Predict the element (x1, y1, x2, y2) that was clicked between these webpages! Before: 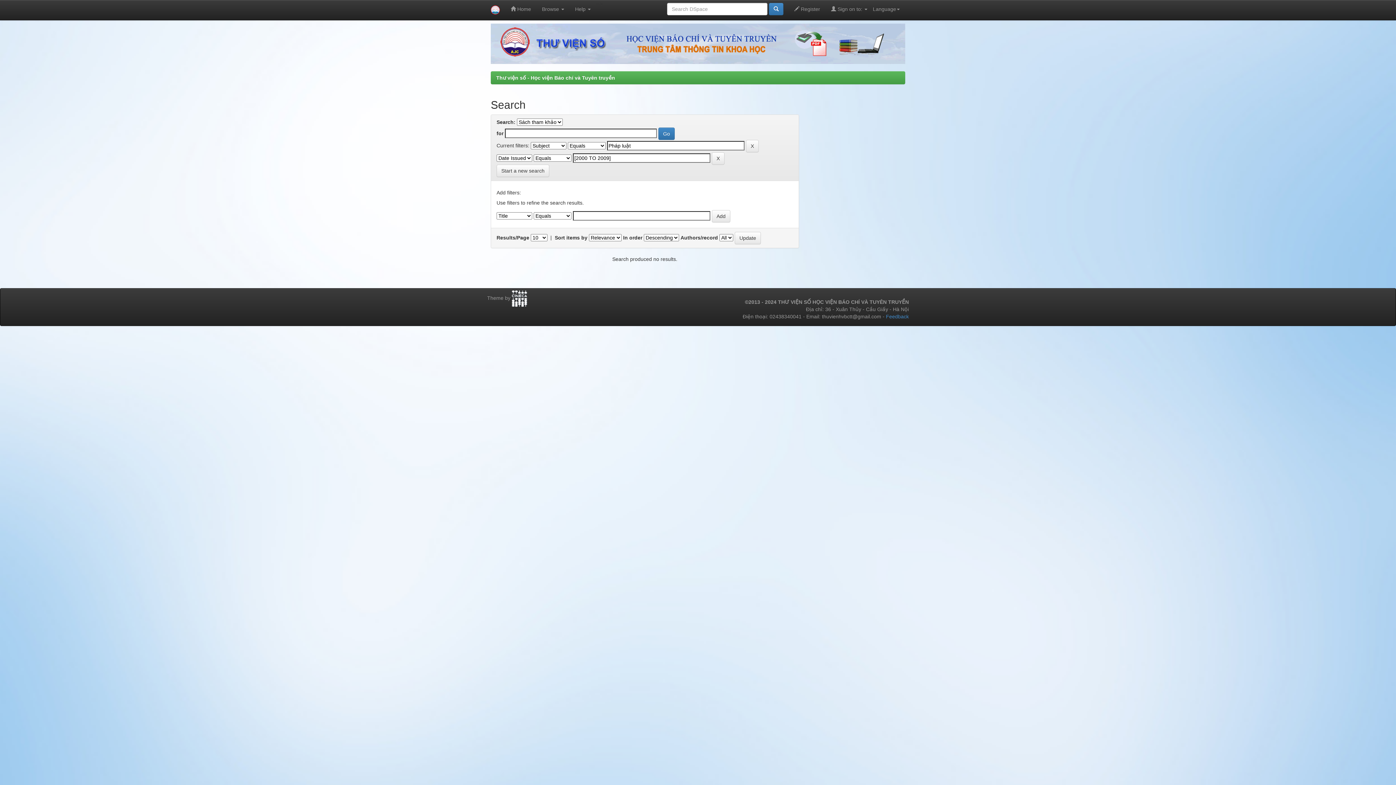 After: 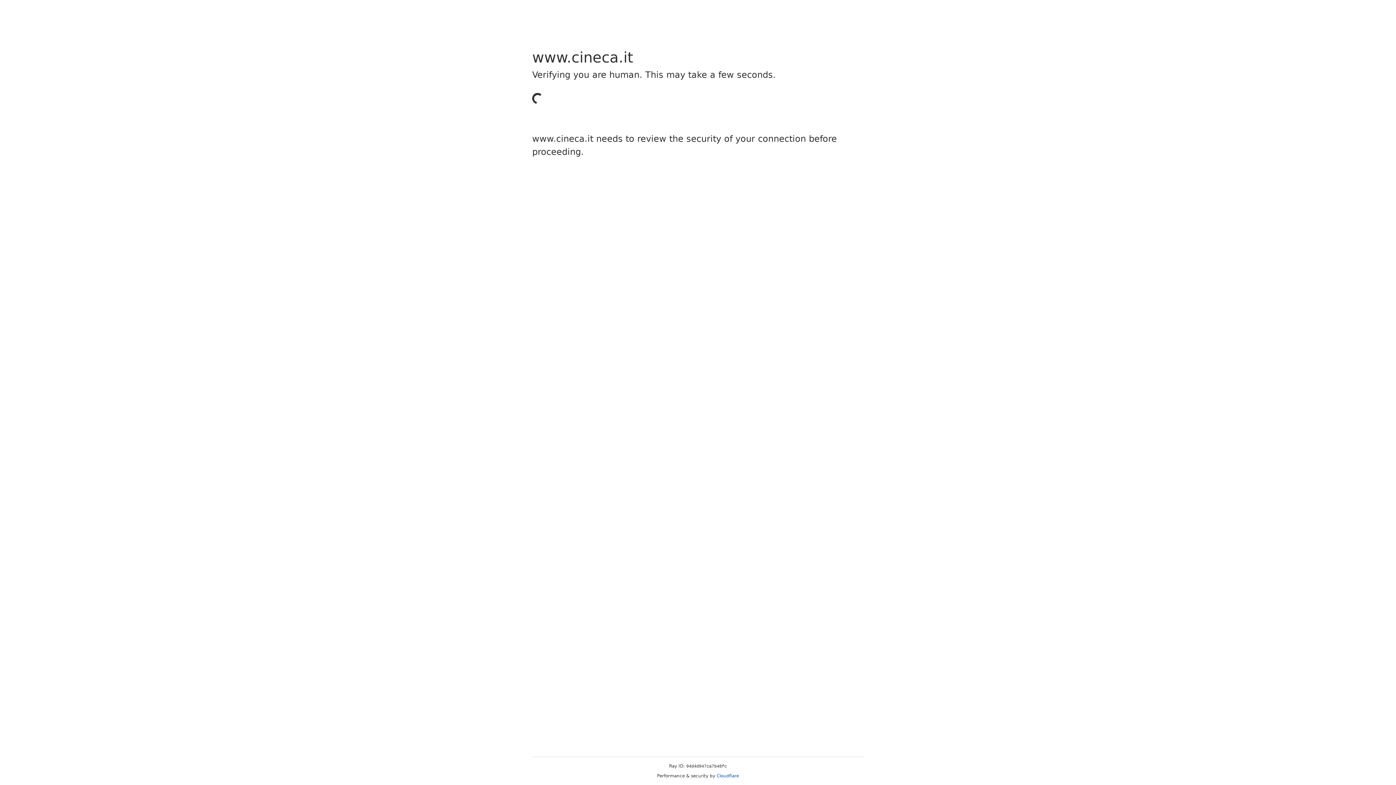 Action: bbox: (512, 295, 527, 301)